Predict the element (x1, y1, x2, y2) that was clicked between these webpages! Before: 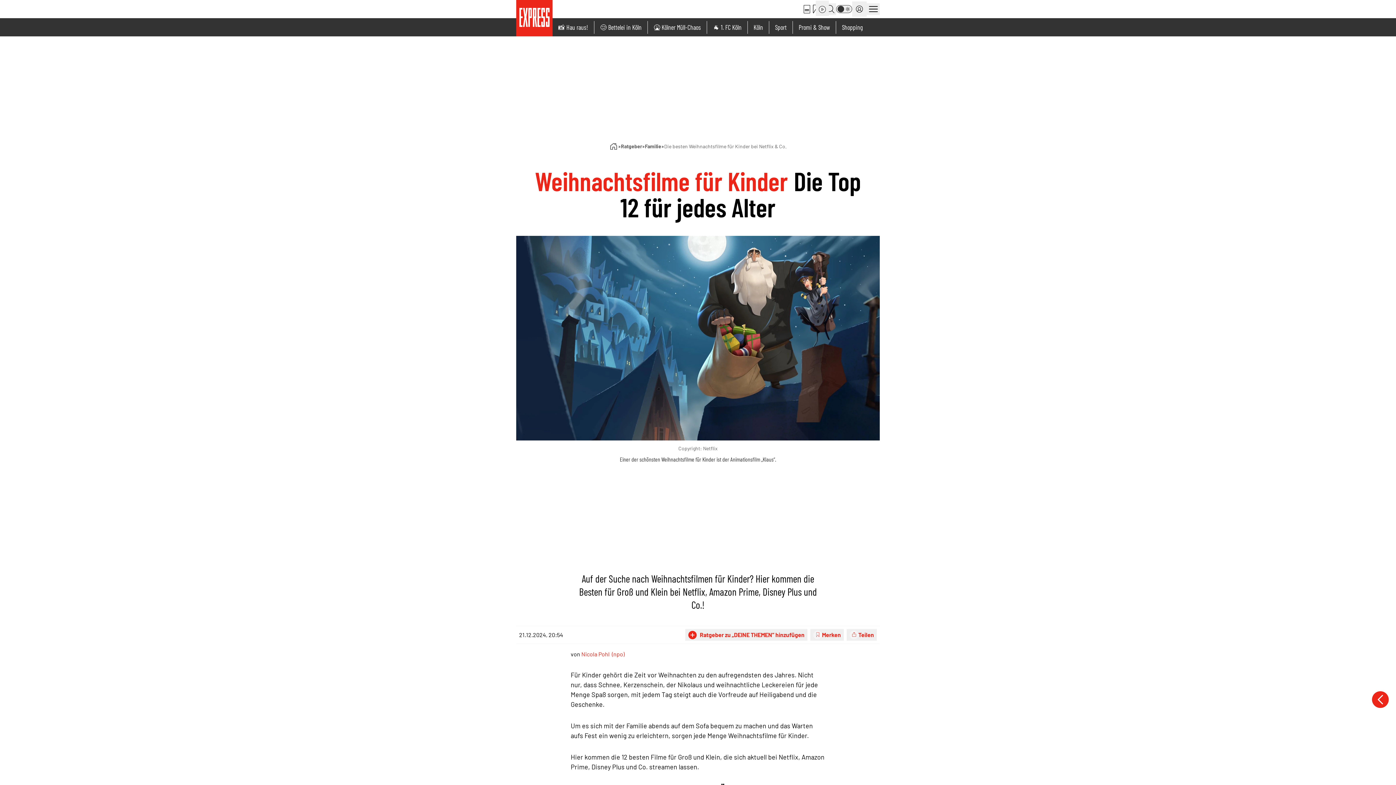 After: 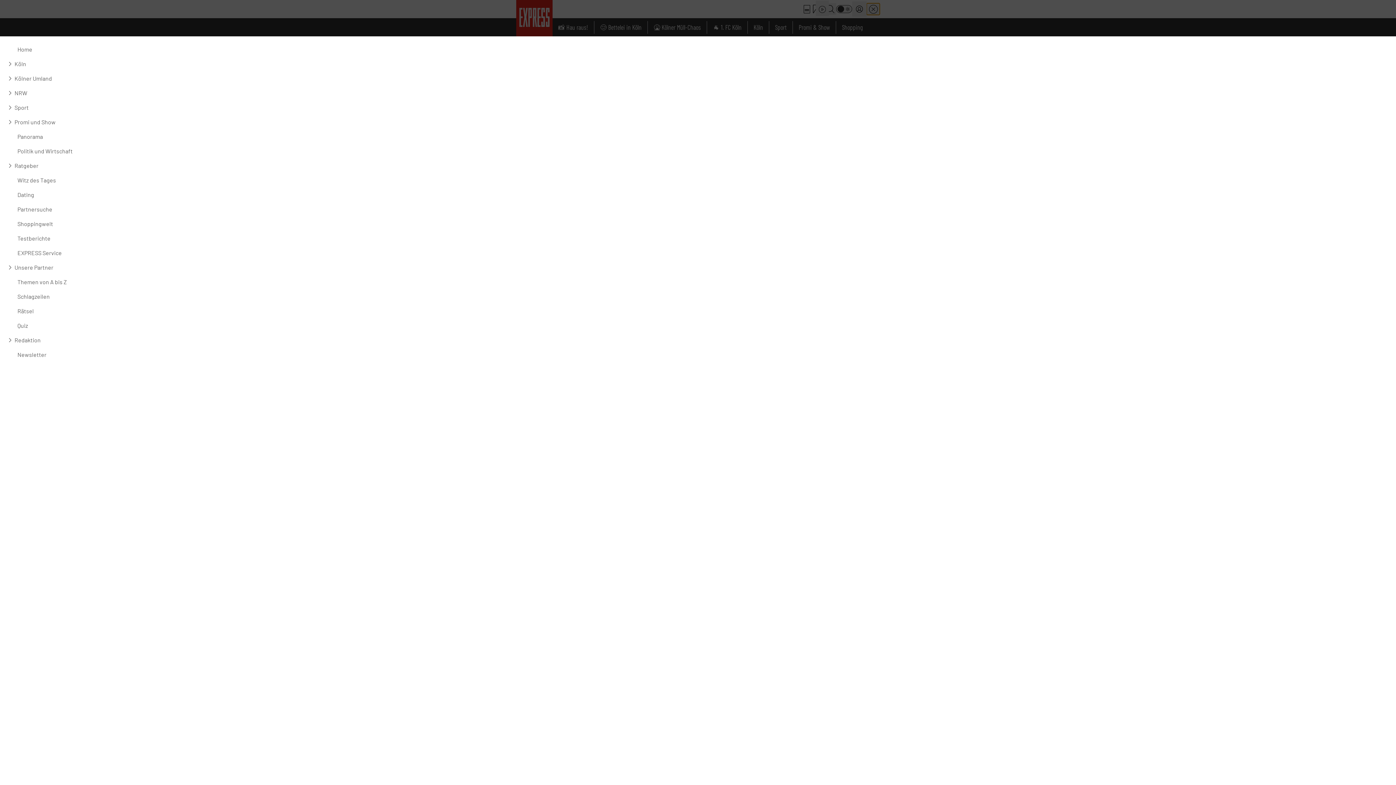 Action: bbox: (866, 3, 880, 14) label: Sidebar öffnen